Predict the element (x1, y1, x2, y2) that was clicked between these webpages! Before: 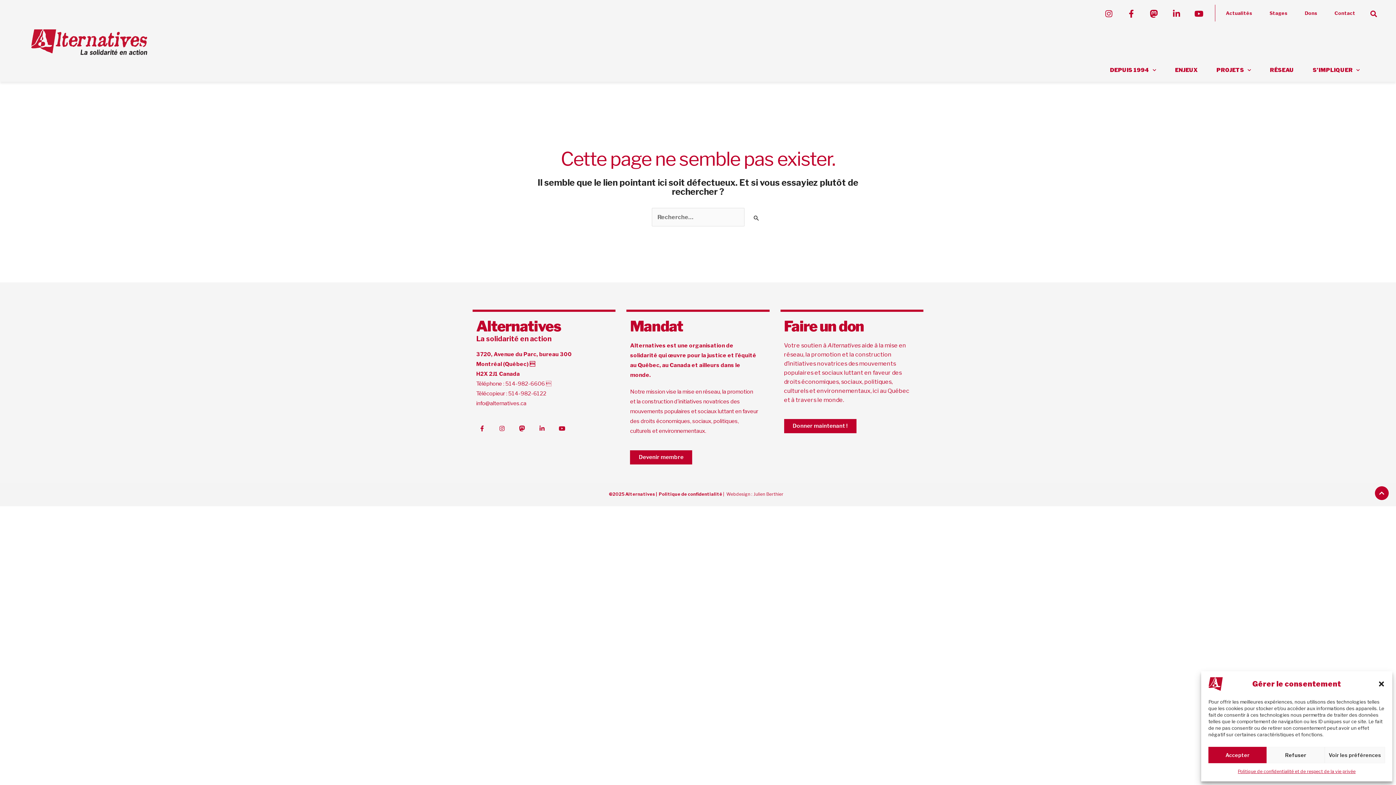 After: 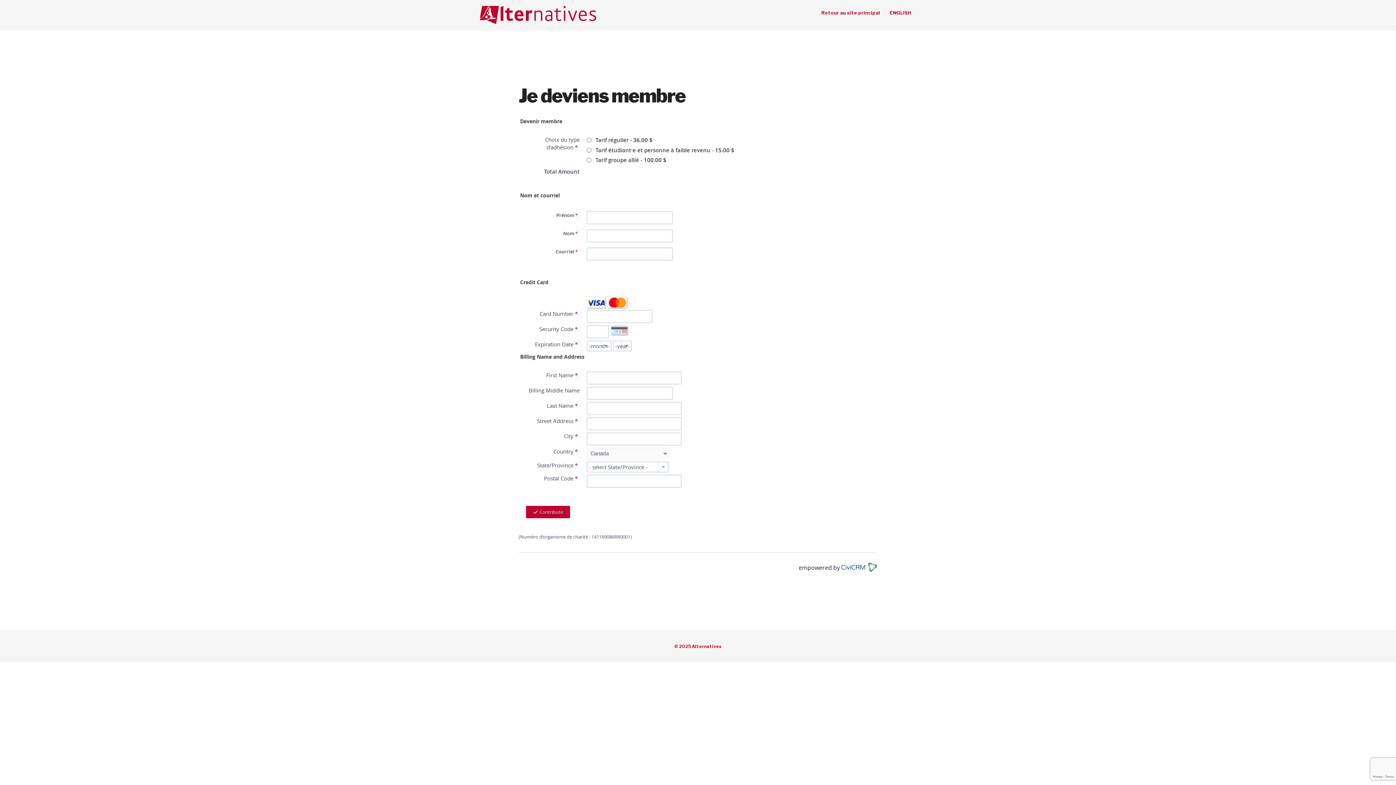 Action: label: Devenir membre bbox: (630, 450, 692, 464)